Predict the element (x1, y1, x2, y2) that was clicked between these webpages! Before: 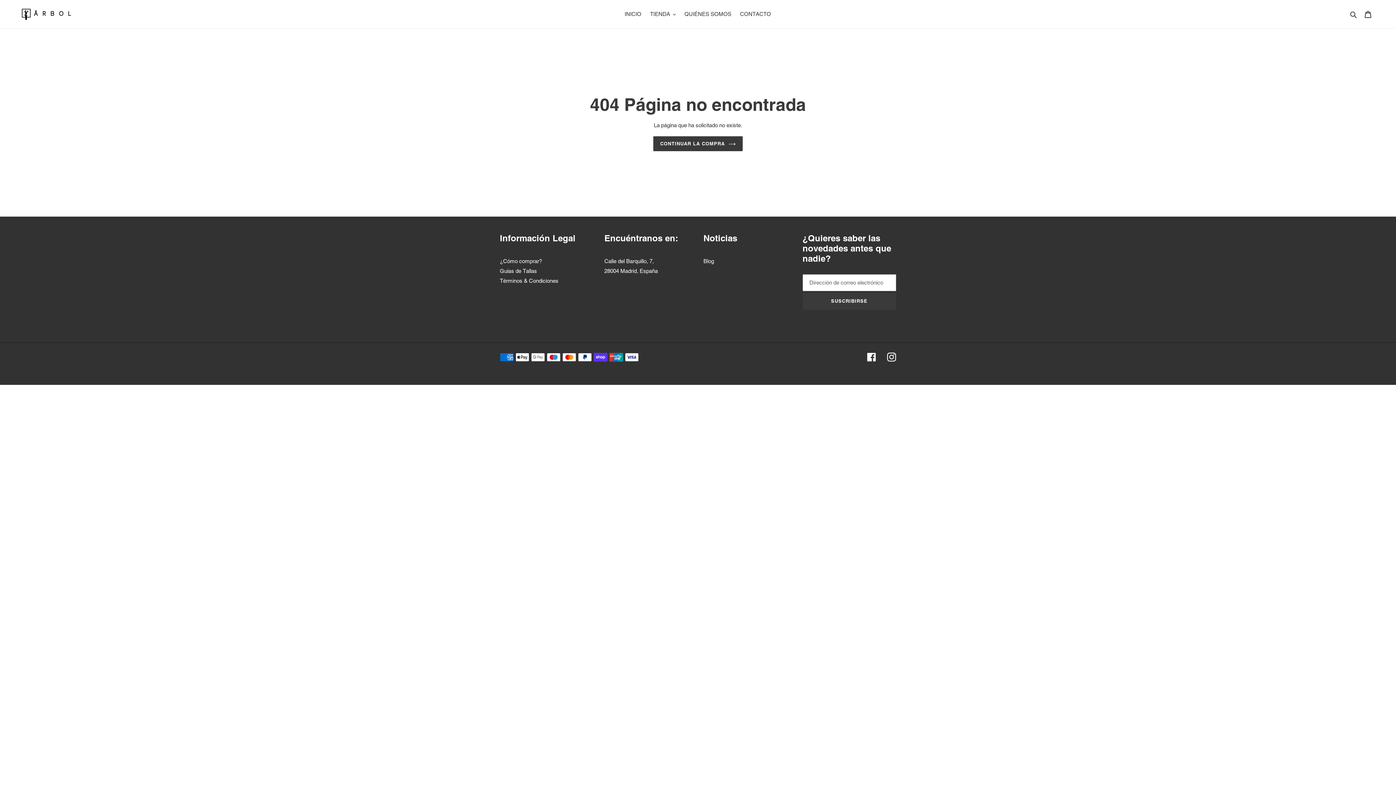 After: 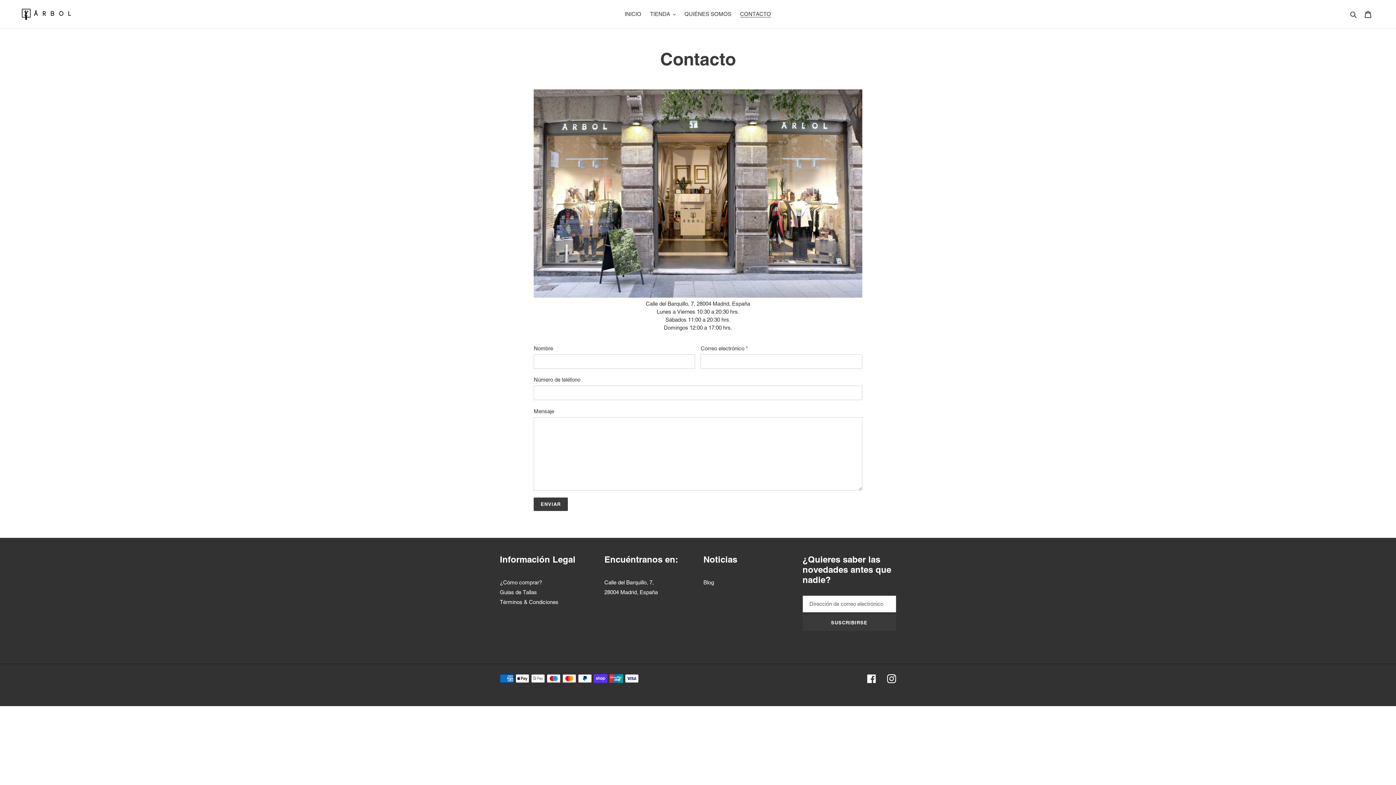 Action: bbox: (604, 258, 654, 264) label: Calle del Barquillo, 7,